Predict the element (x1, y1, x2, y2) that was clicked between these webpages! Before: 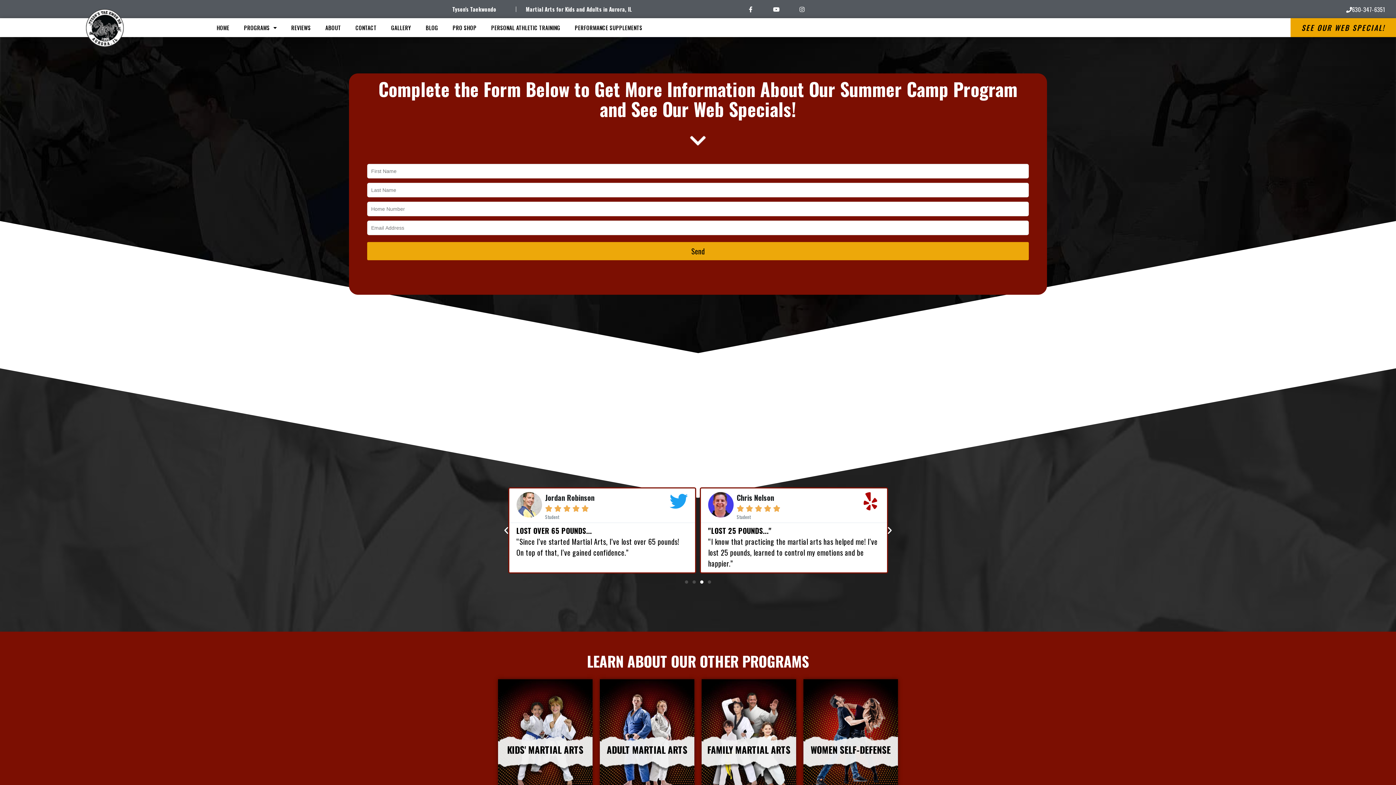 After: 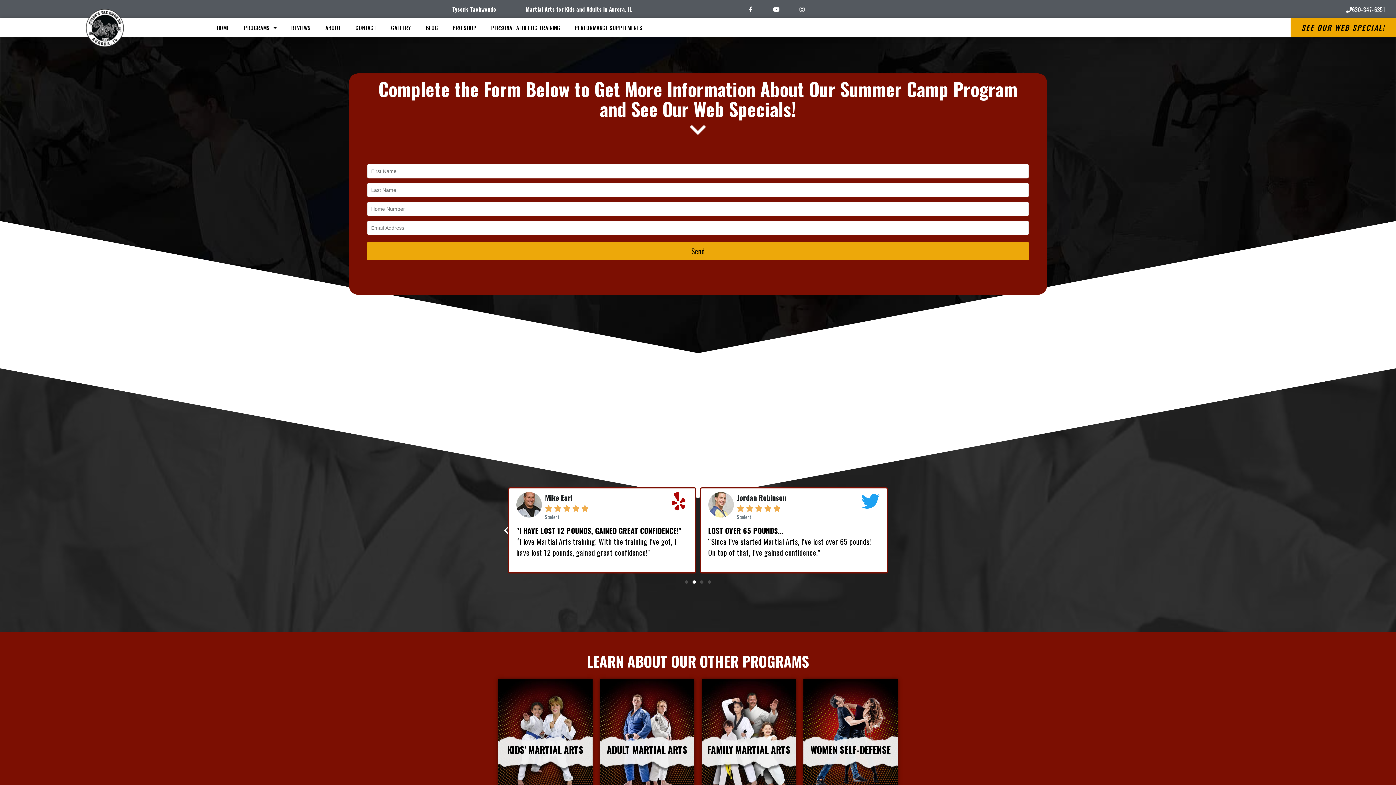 Action: bbox: (885, 526, 894, 535) label: Next slide